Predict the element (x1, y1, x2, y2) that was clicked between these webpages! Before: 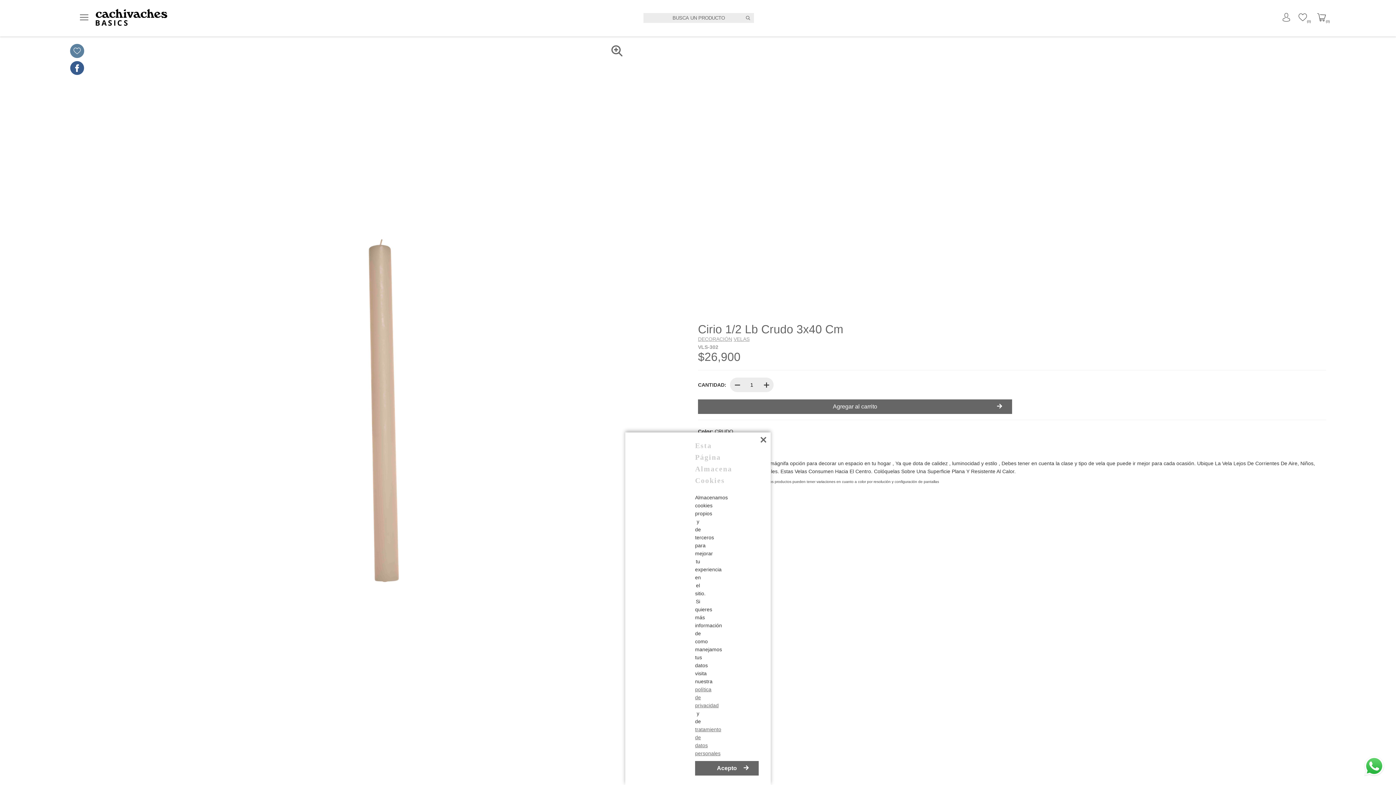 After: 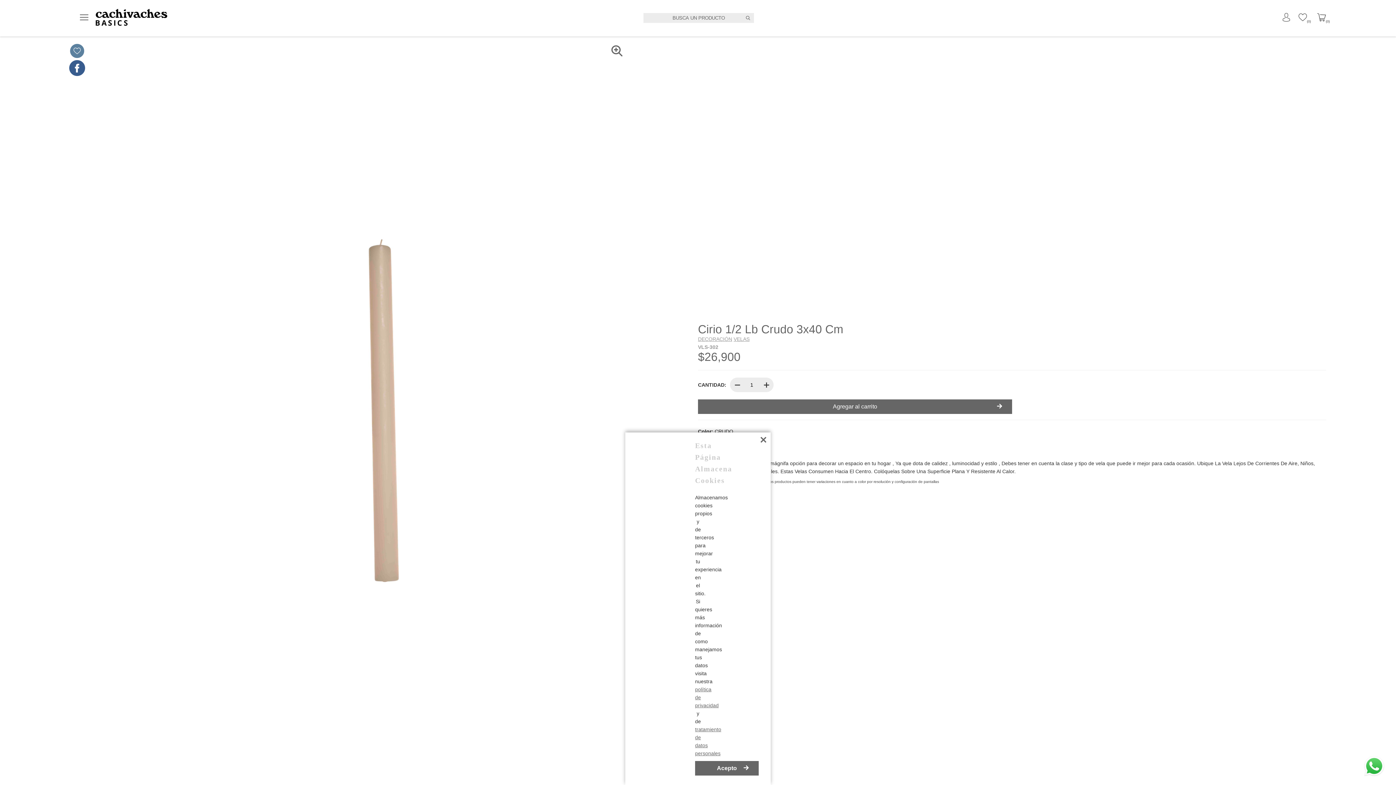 Action: bbox: (69, 60, 84, 75)